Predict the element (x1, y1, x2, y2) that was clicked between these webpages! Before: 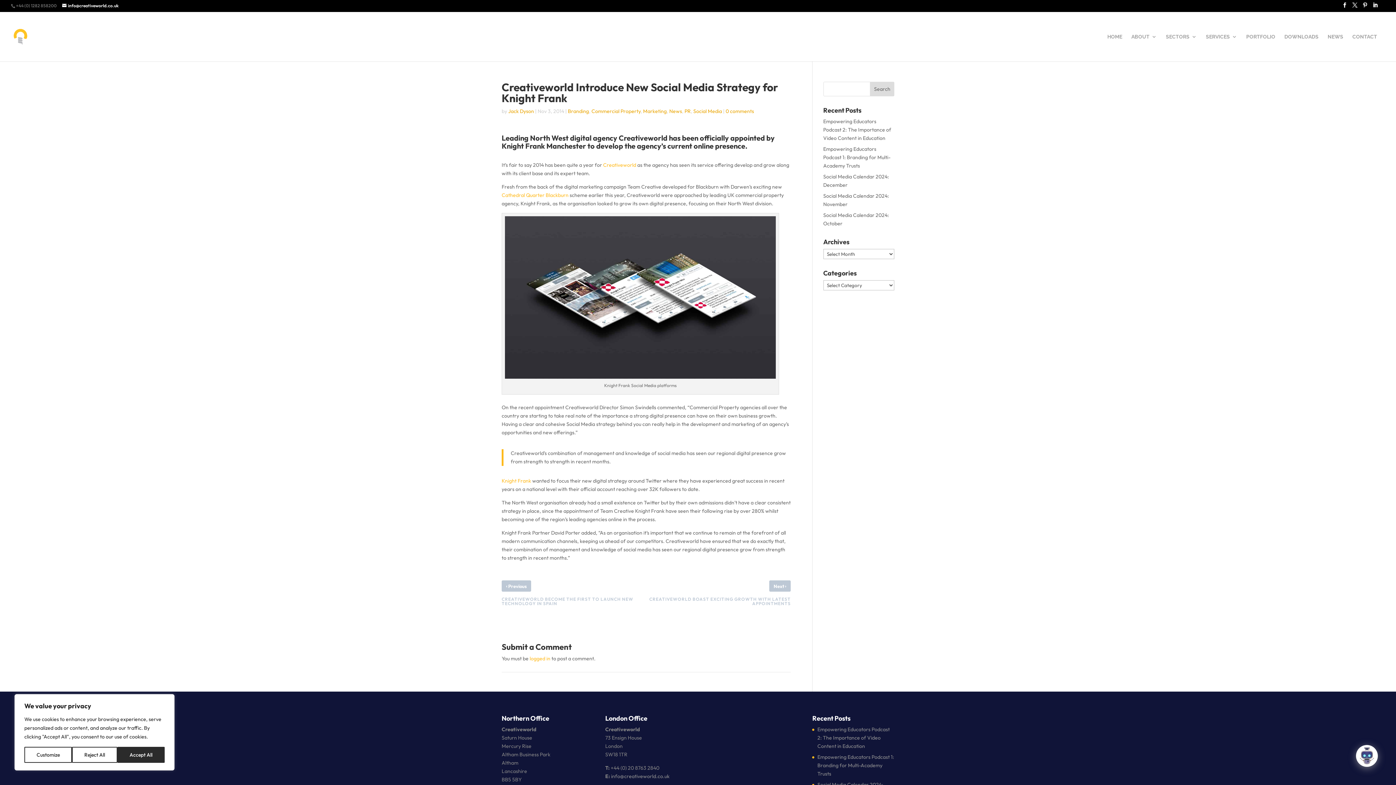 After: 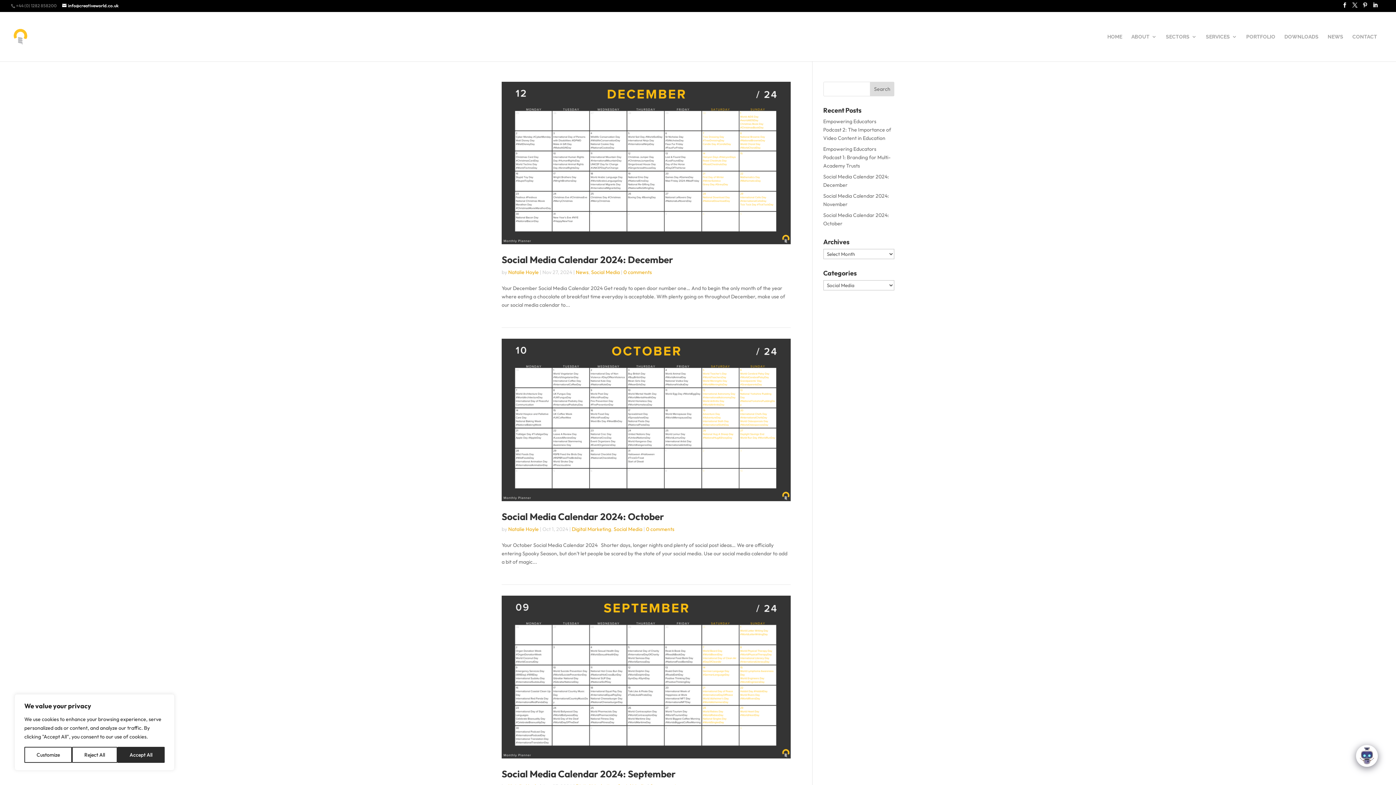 Action: label: Social Media bbox: (693, 108, 722, 114)